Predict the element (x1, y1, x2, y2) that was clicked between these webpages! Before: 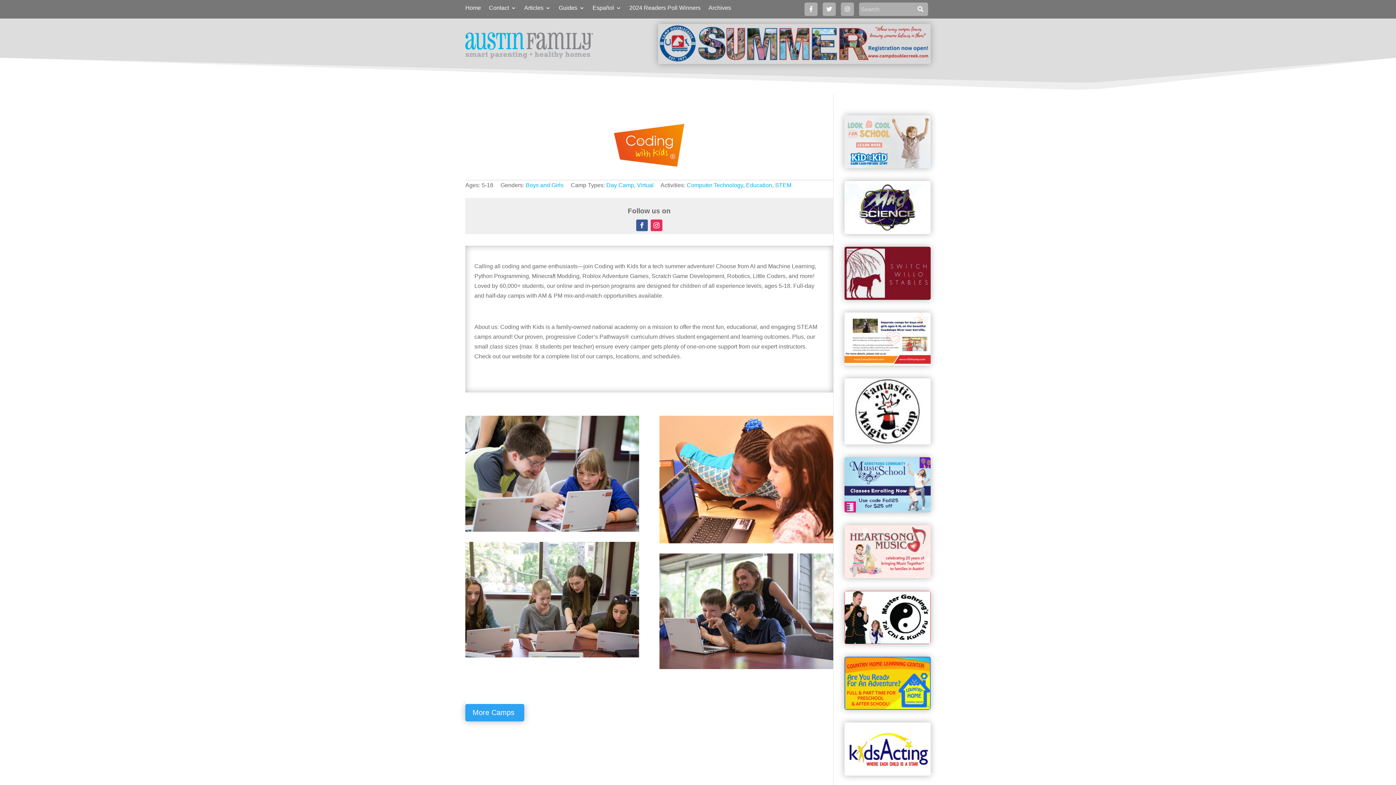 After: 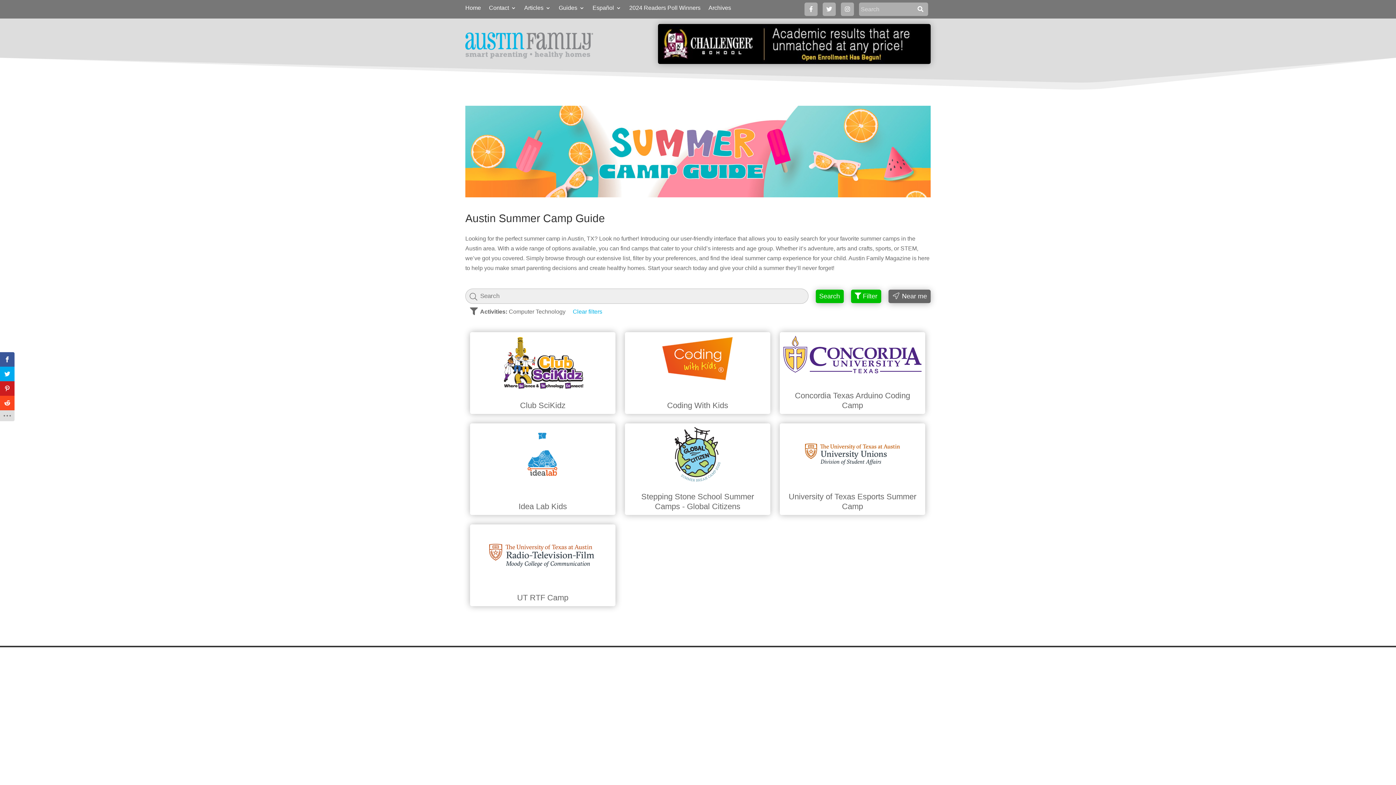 Action: bbox: (686, 182, 743, 188) label: Computer Technology